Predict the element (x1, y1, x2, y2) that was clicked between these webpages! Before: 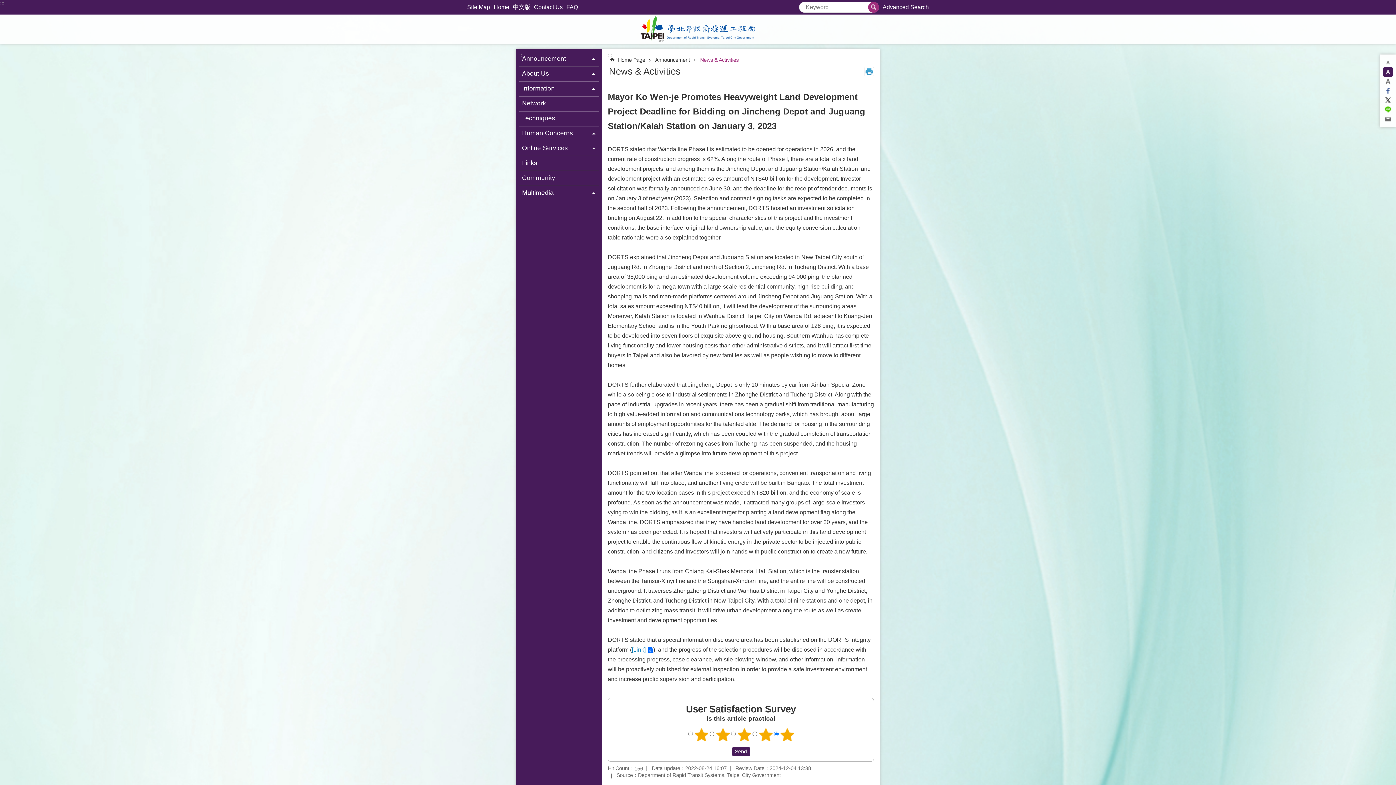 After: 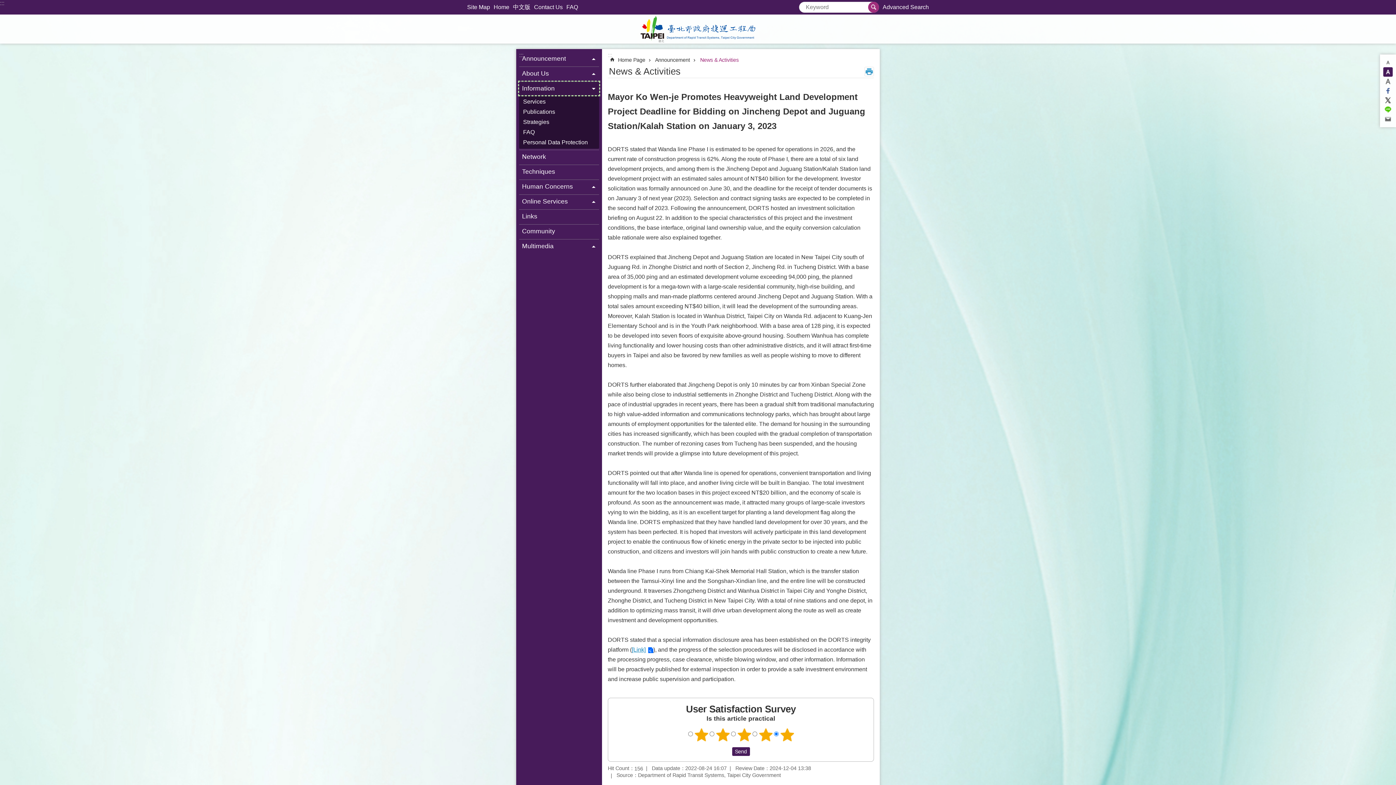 Action: bbox: (519, 81, 599, 95) label: Information